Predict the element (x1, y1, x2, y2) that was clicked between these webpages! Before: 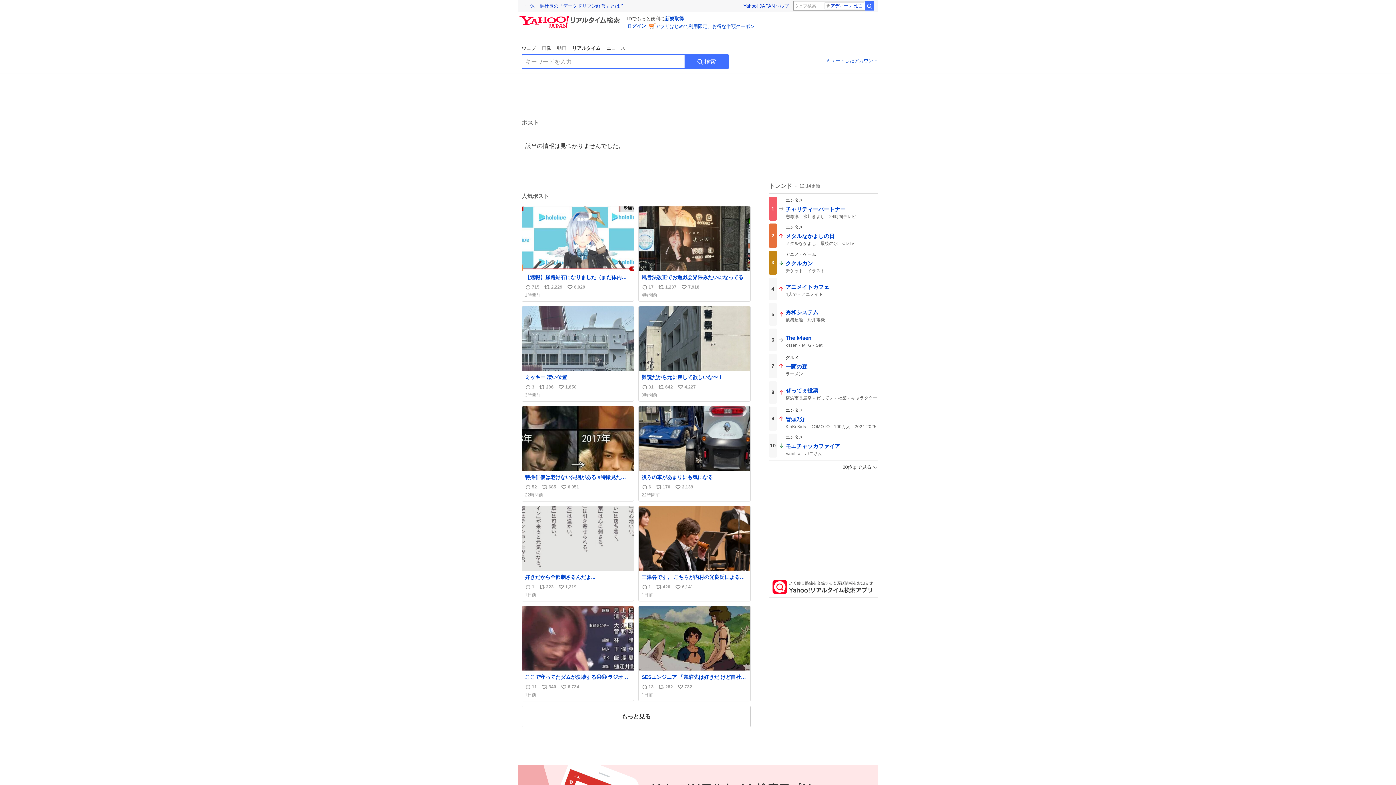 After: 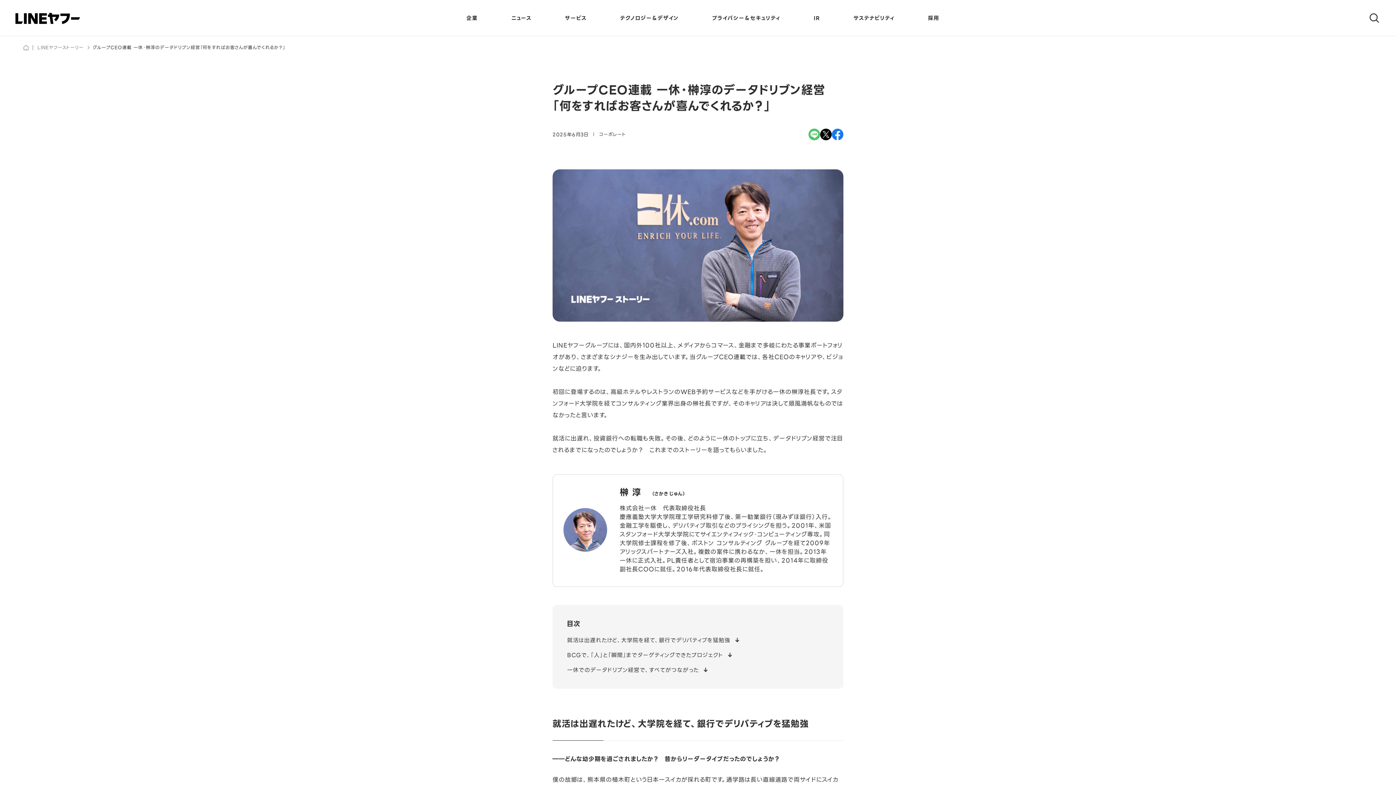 Action: label: 一休・榊社長の「データドリブン経営」とは？ bbox: (525, 2, 624, 9)